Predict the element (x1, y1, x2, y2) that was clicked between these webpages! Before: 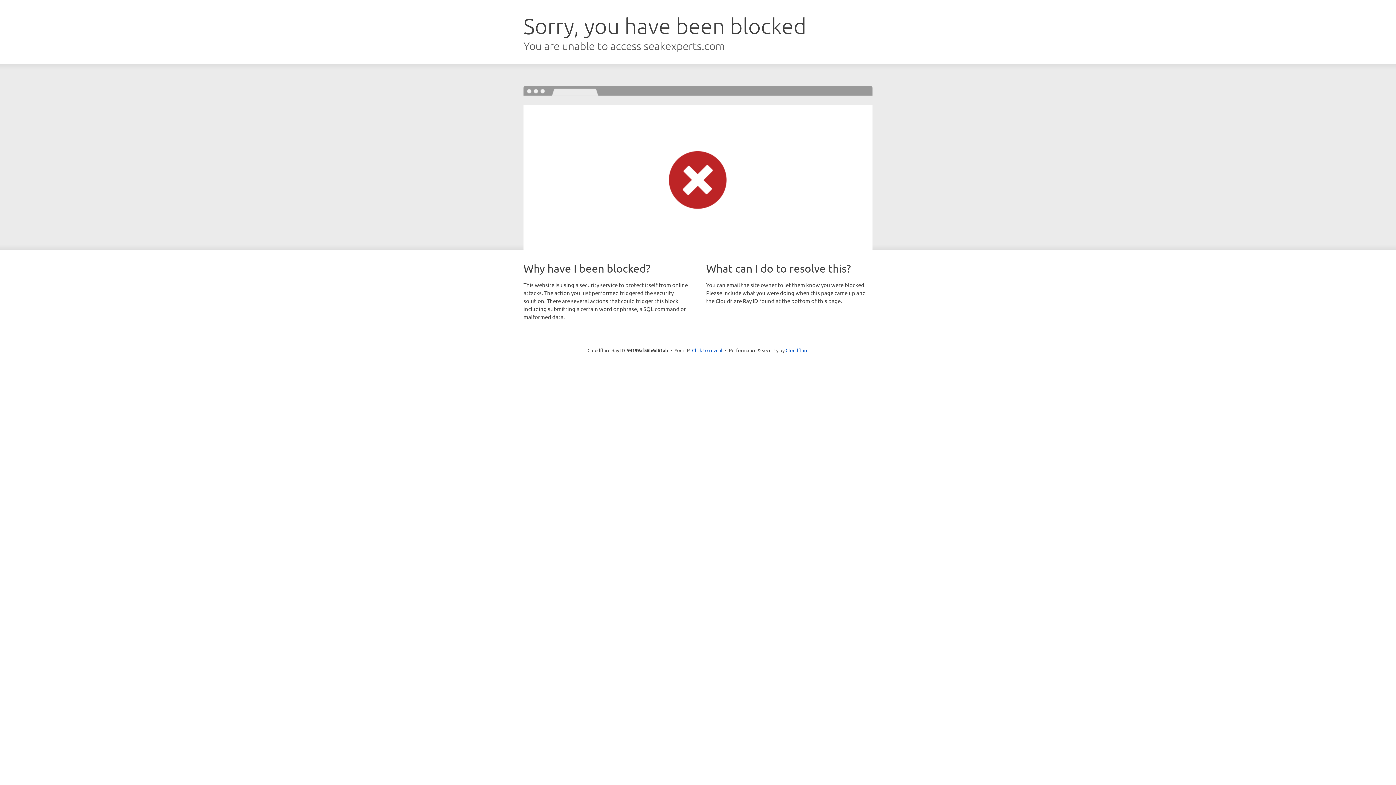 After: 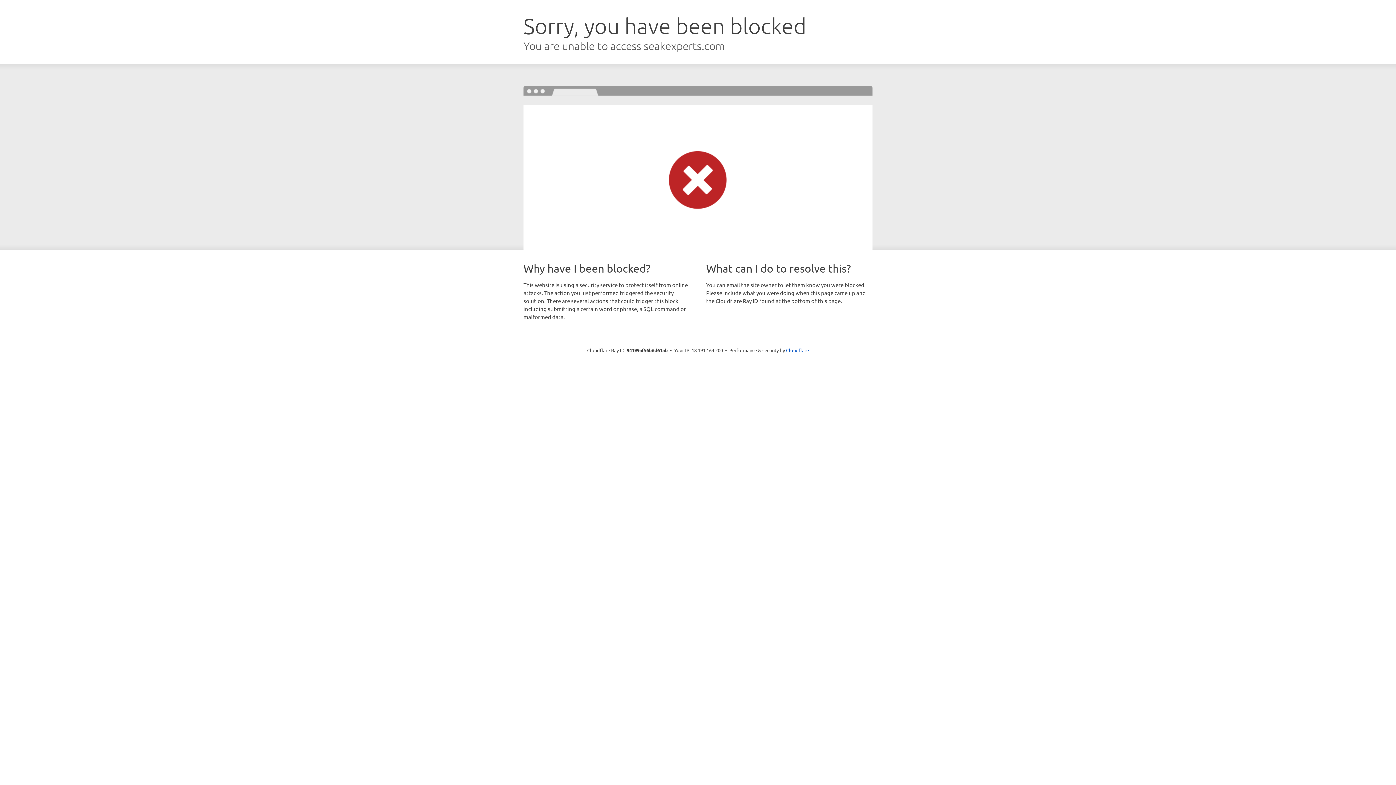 Action: bbox: (692, 346, 722, 353) label: Click to reveal